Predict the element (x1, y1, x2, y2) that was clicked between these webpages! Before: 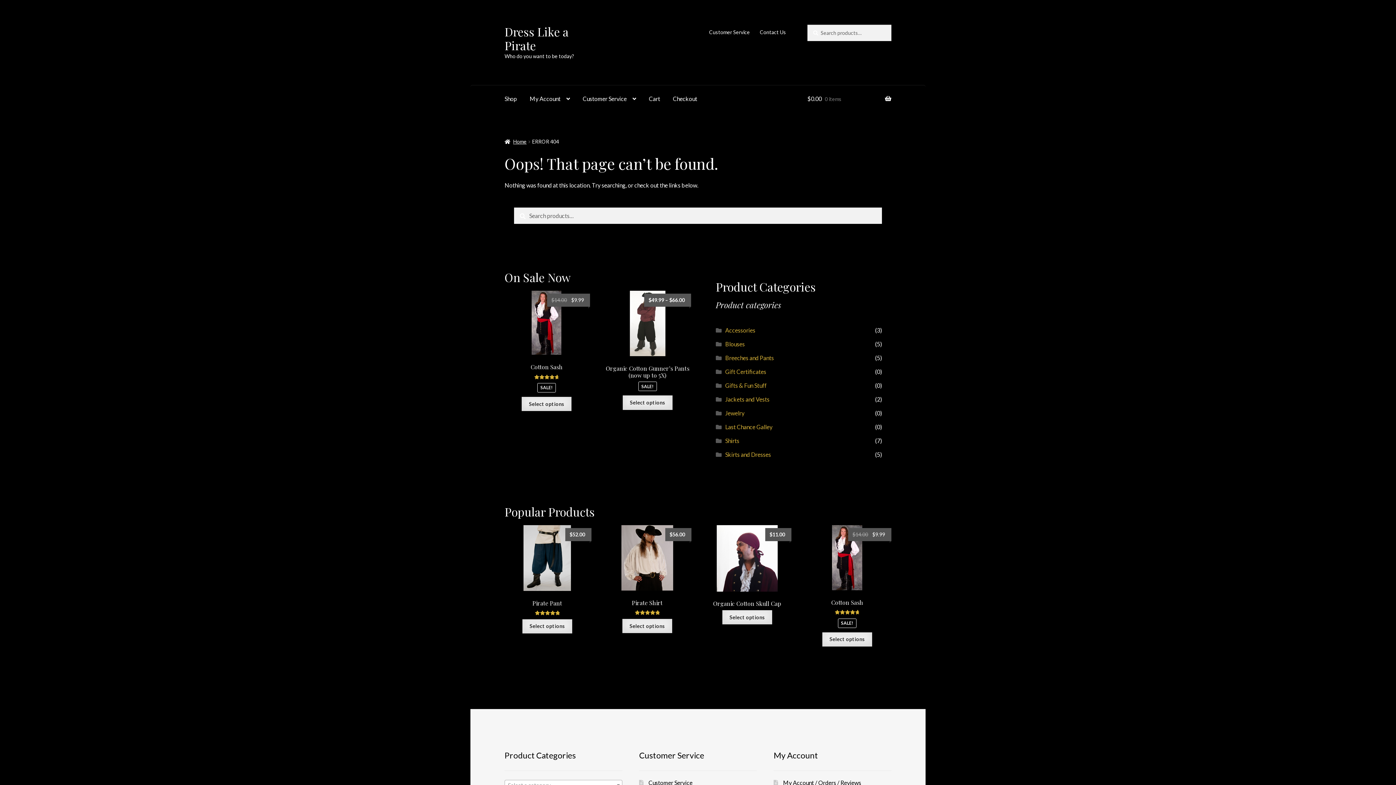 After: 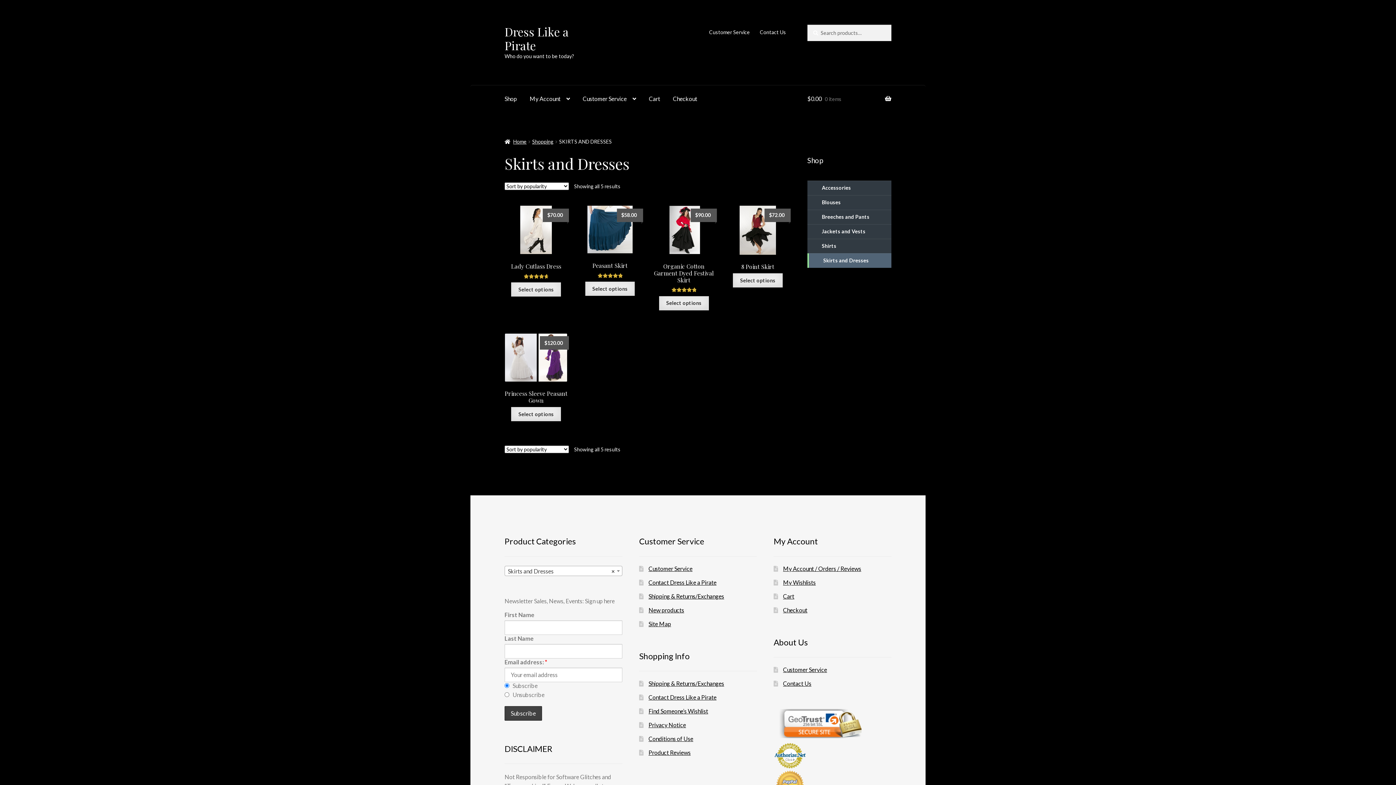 Action: label: Skirts and Dresses bbox: (725, 451, 771, 458)